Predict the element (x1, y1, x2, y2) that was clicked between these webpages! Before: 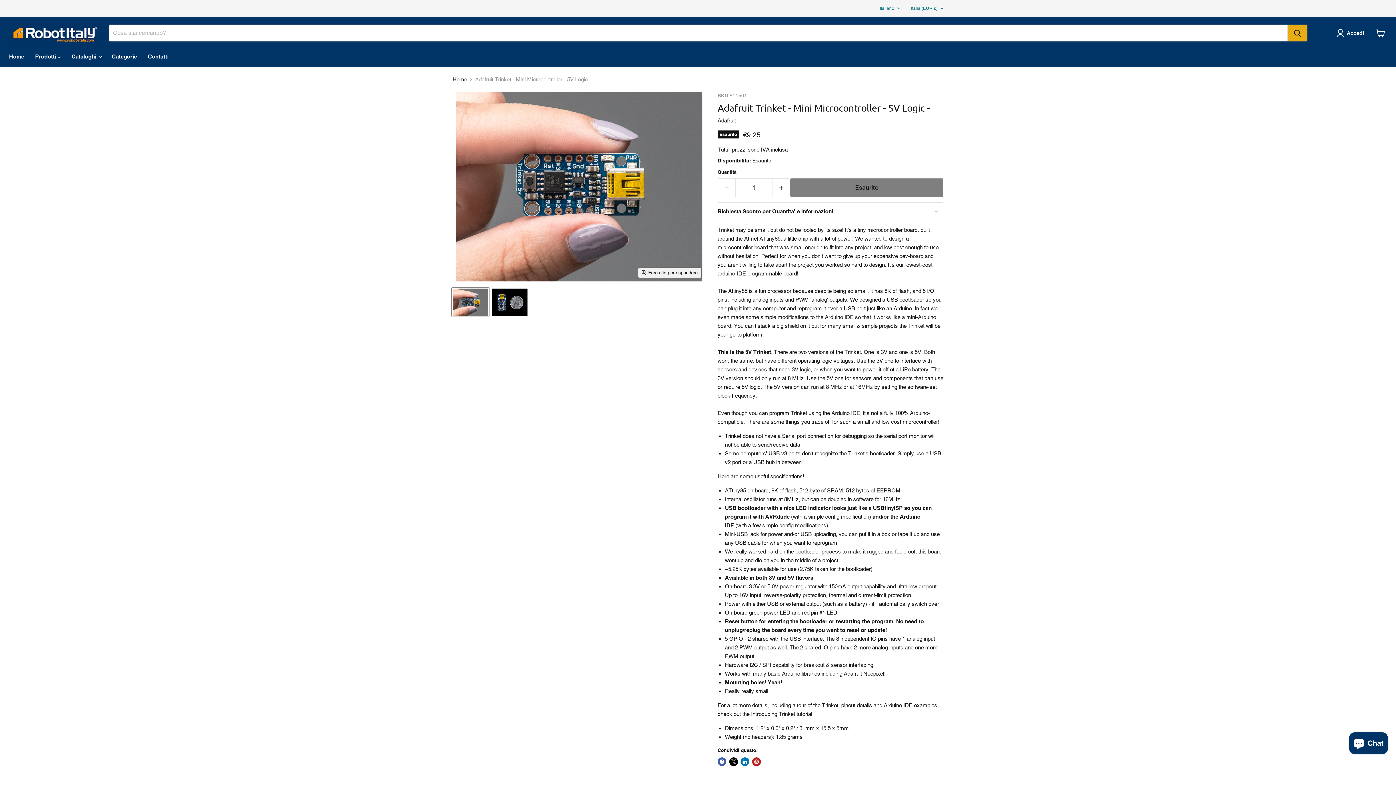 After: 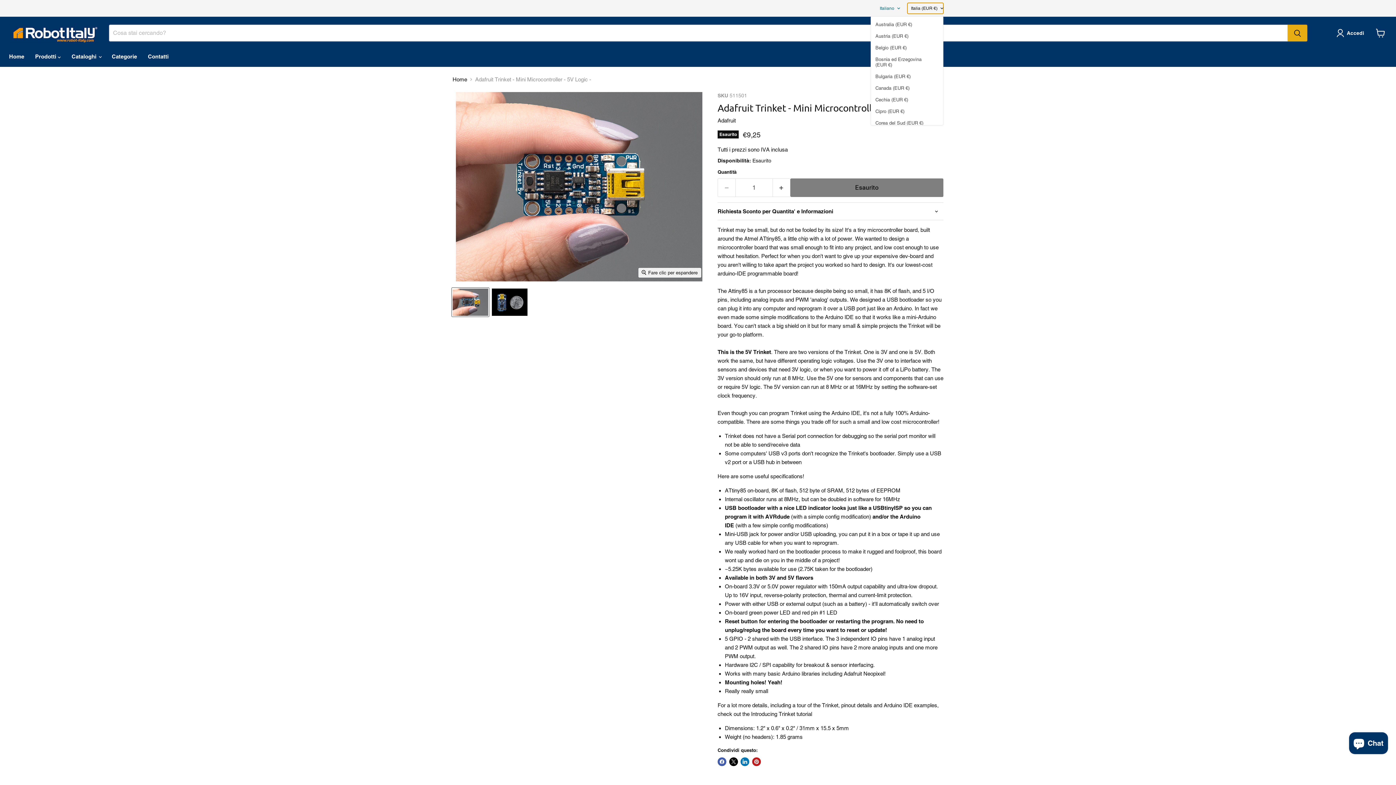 Action: label: Italia (EUR €) bbox: (907, 2, 943, 13)